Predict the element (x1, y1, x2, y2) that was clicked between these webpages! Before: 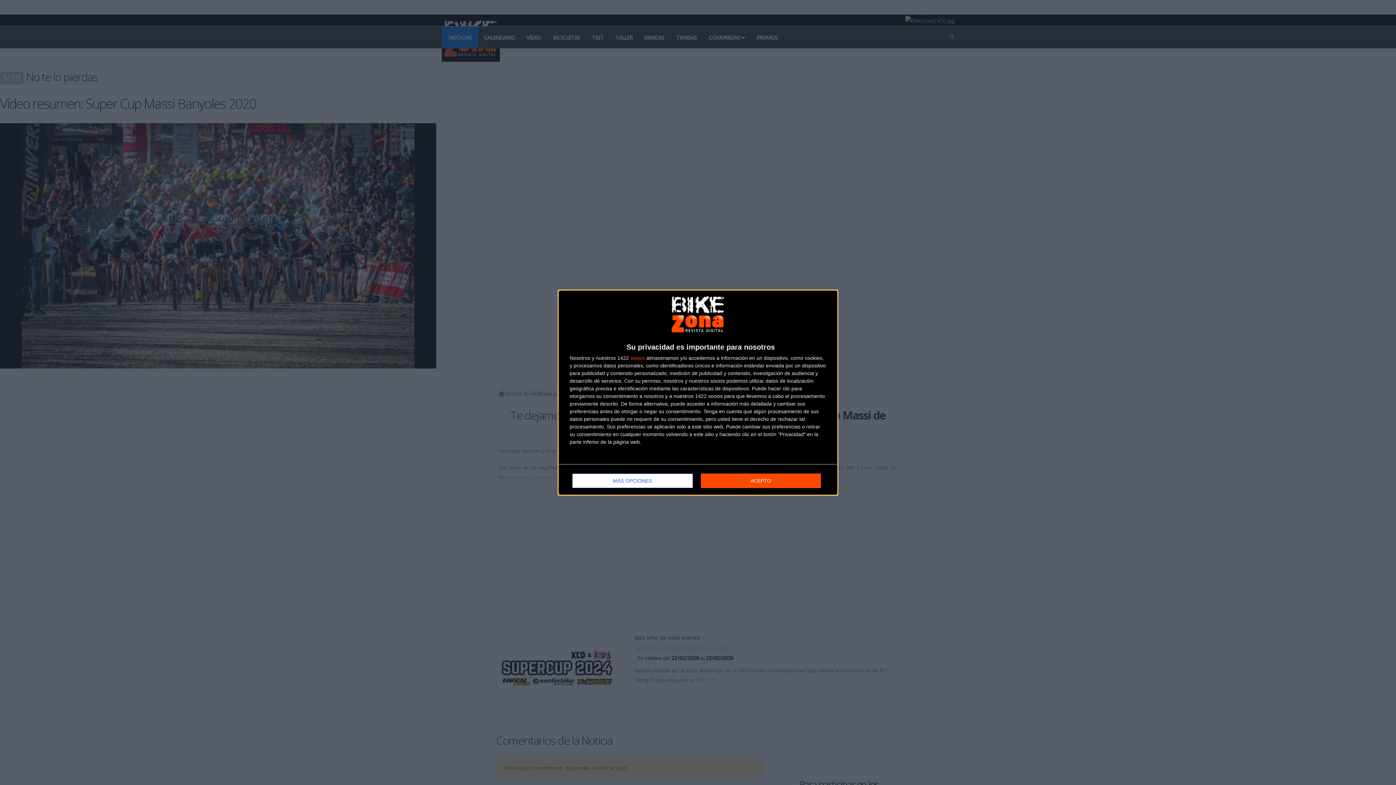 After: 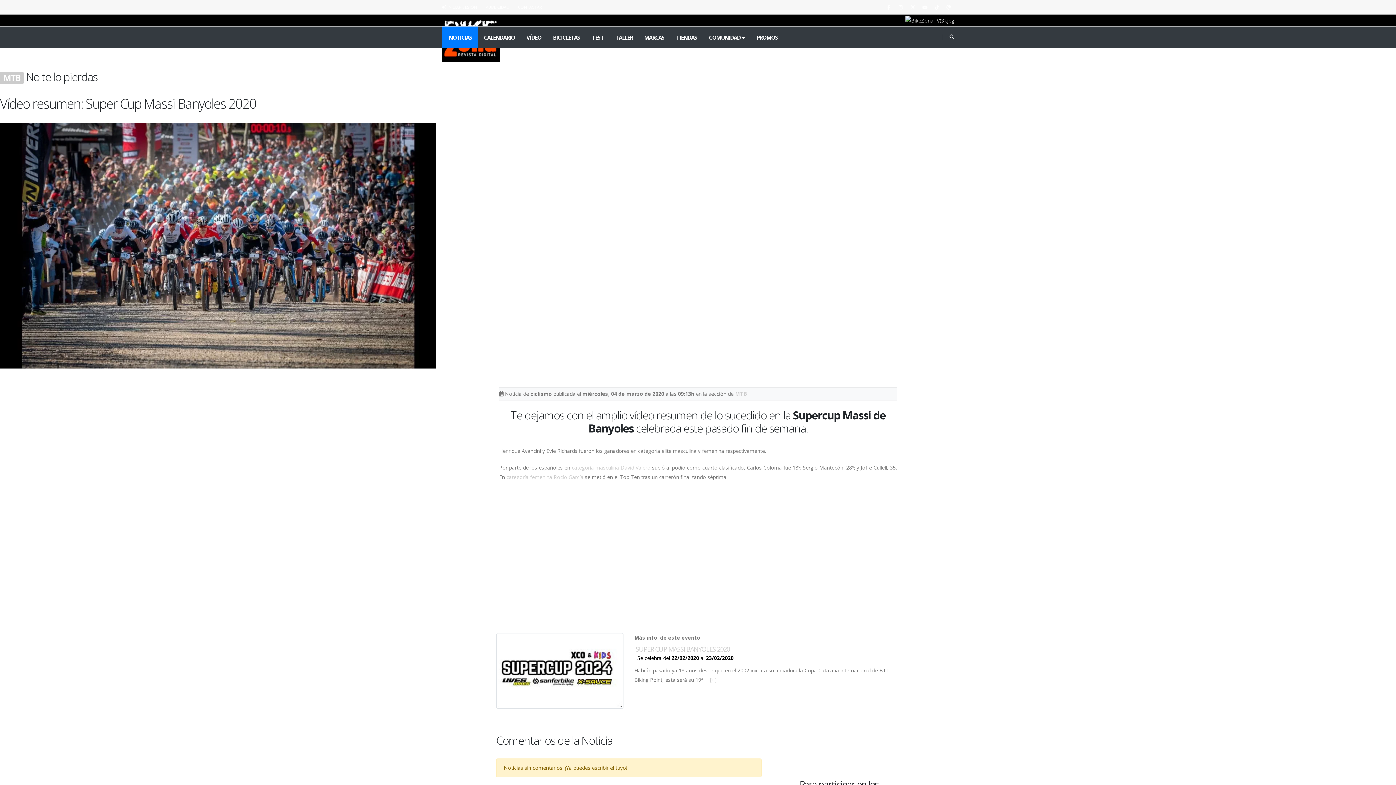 Action: bbox: (700, 473, 821, 488) label: ACEPTO